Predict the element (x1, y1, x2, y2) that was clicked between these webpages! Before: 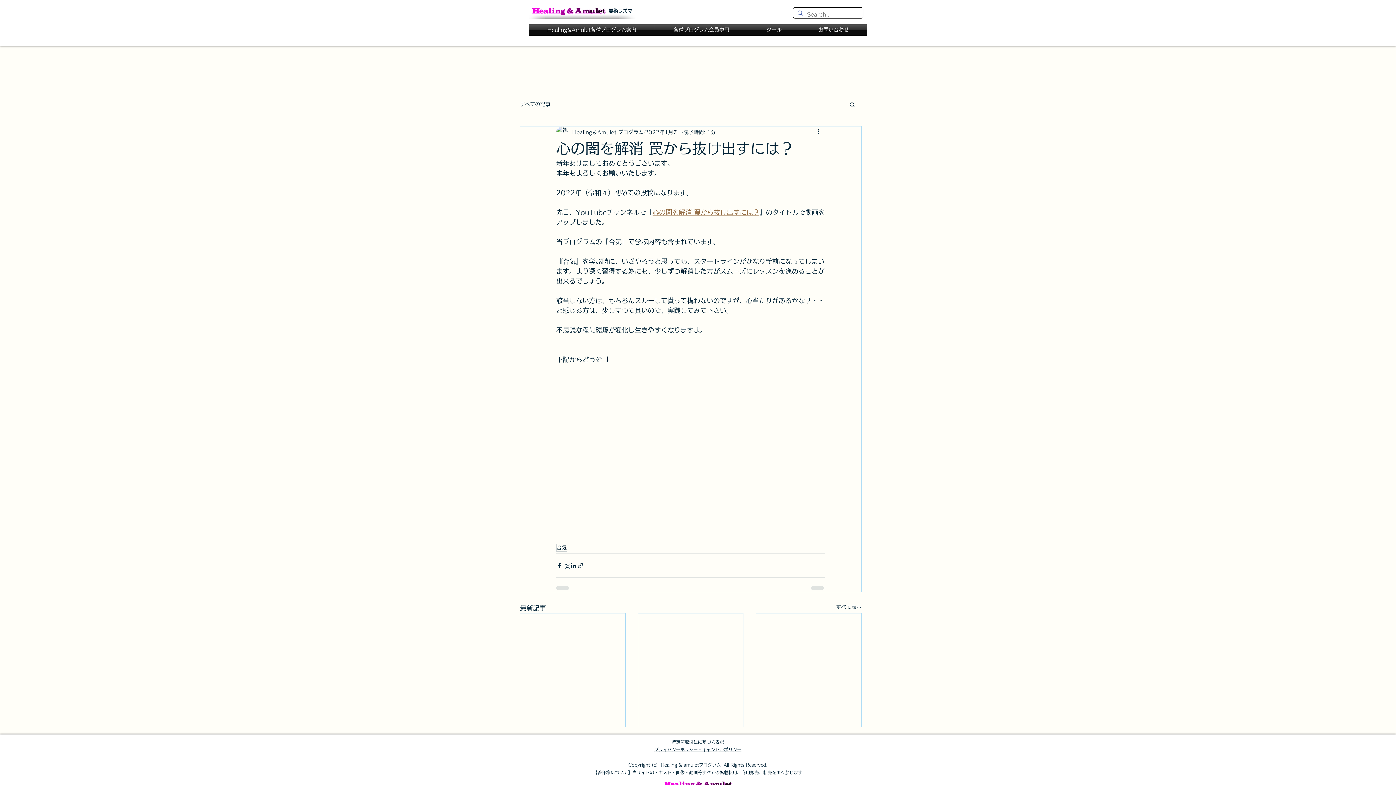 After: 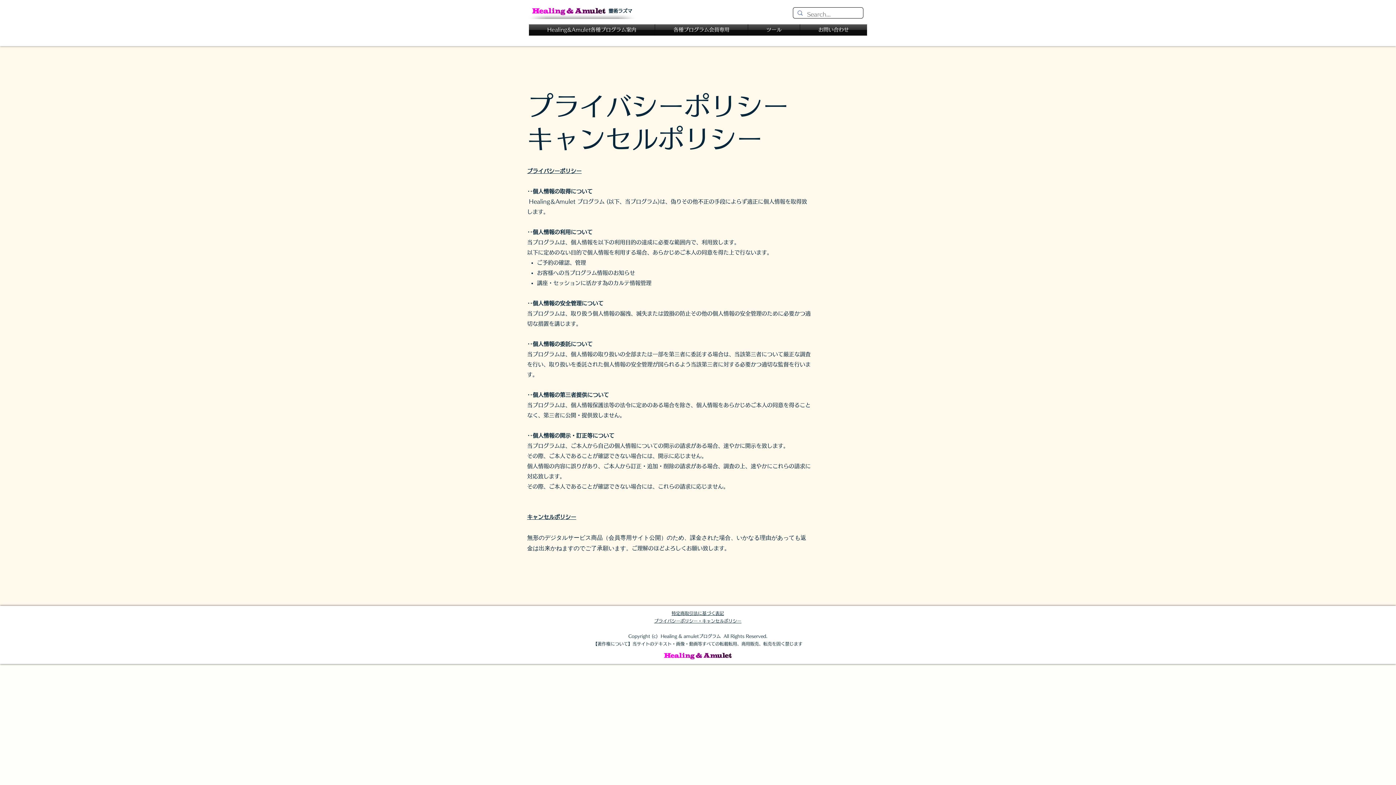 Action: bbox: (654, 747, 741, 751) label: プライバシーポリシー・キャンセルポリシー